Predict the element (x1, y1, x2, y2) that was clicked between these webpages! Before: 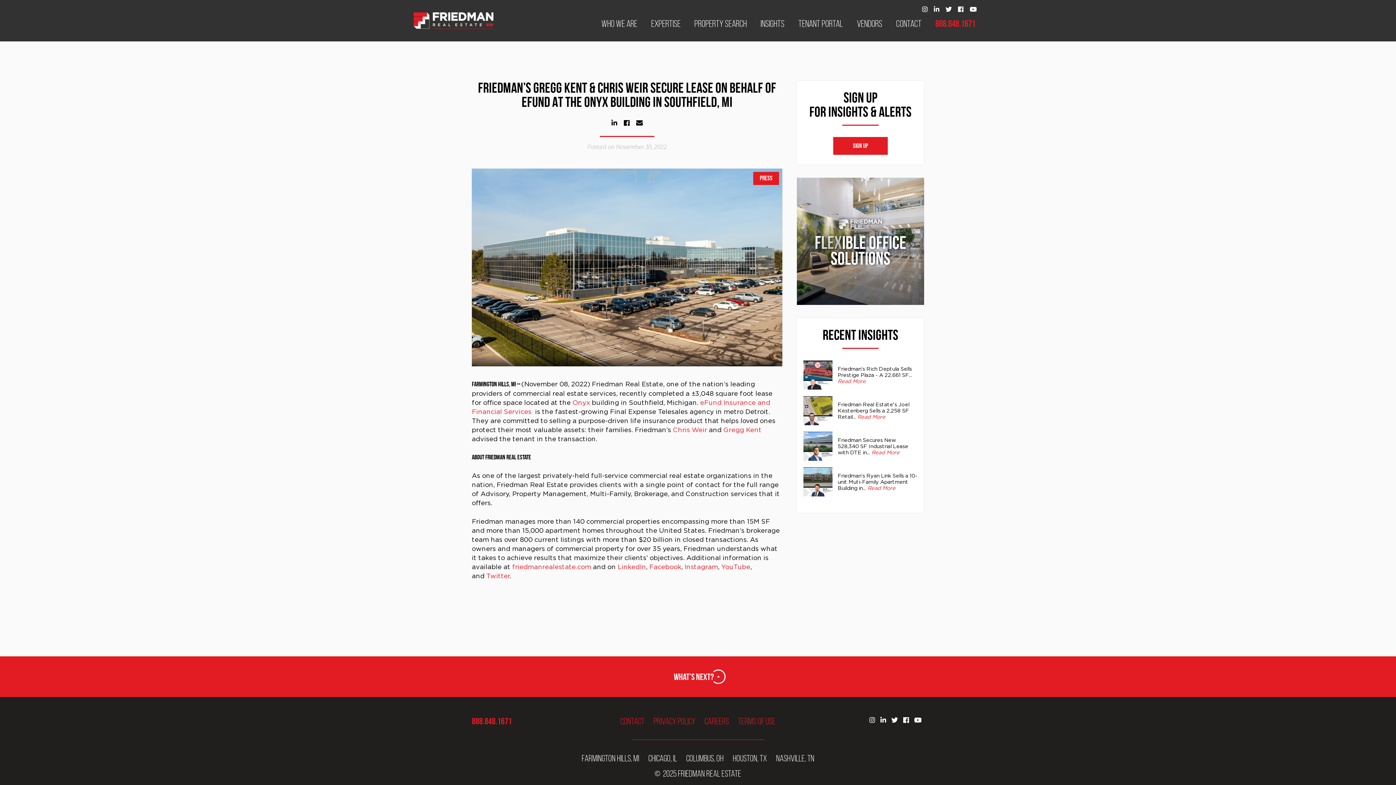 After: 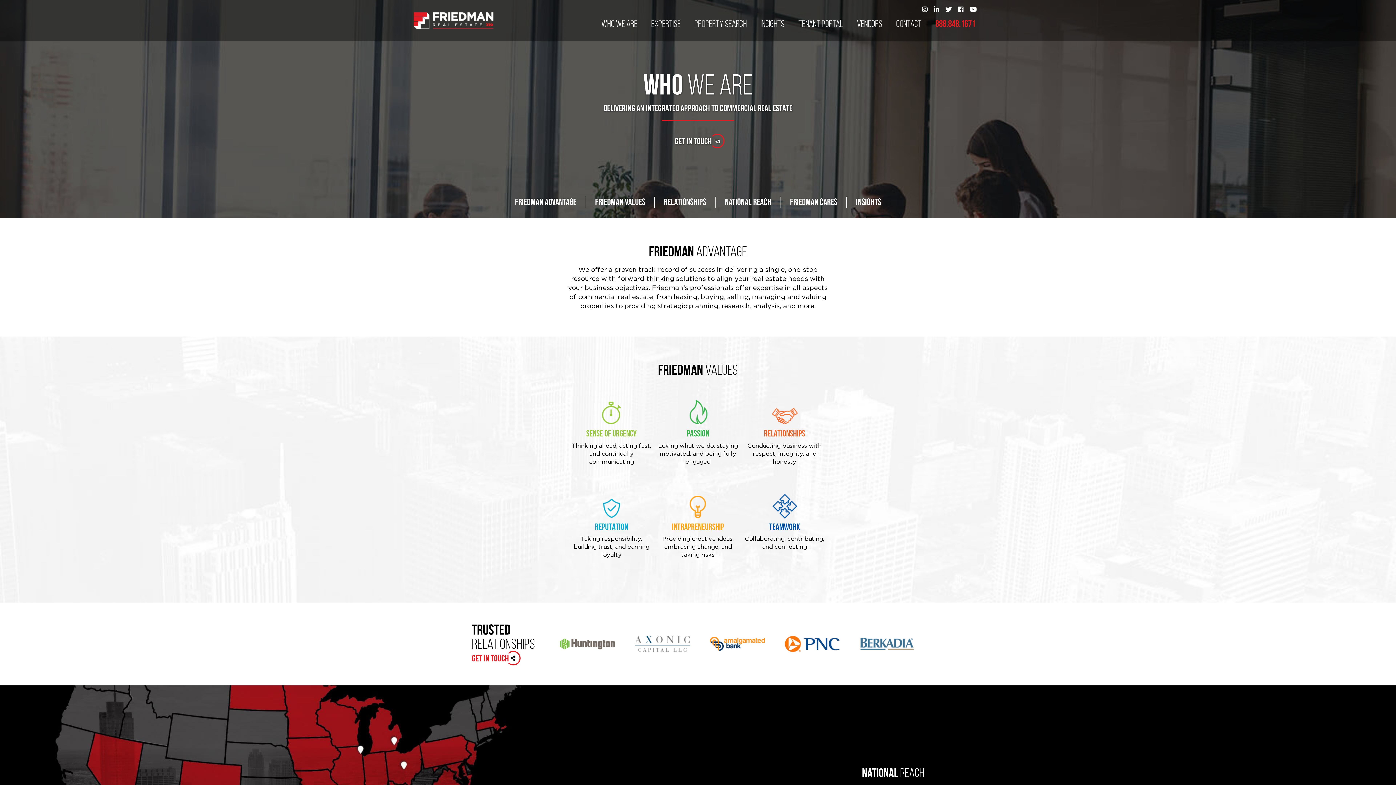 Action: label: WHO WE ARE bbox: (597, 19, 641, 41)